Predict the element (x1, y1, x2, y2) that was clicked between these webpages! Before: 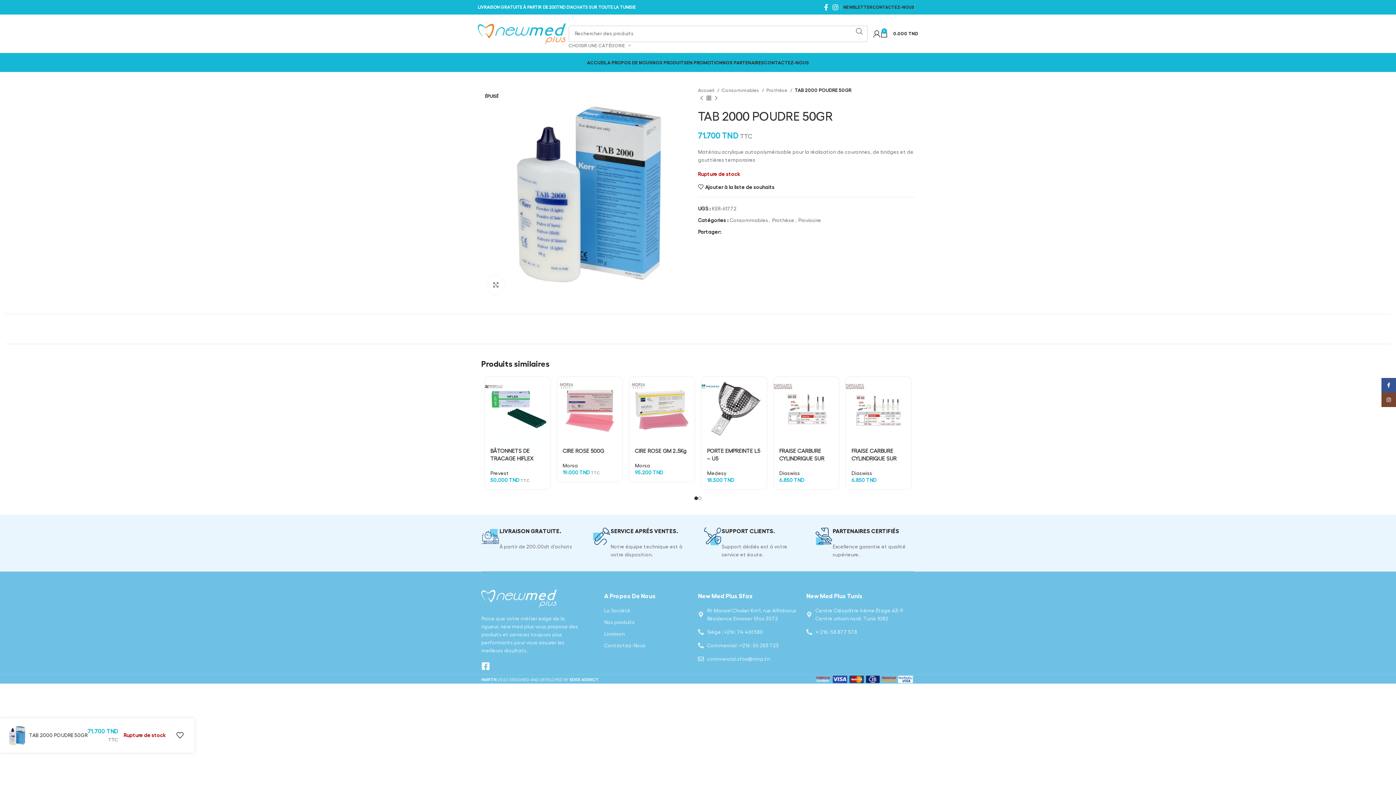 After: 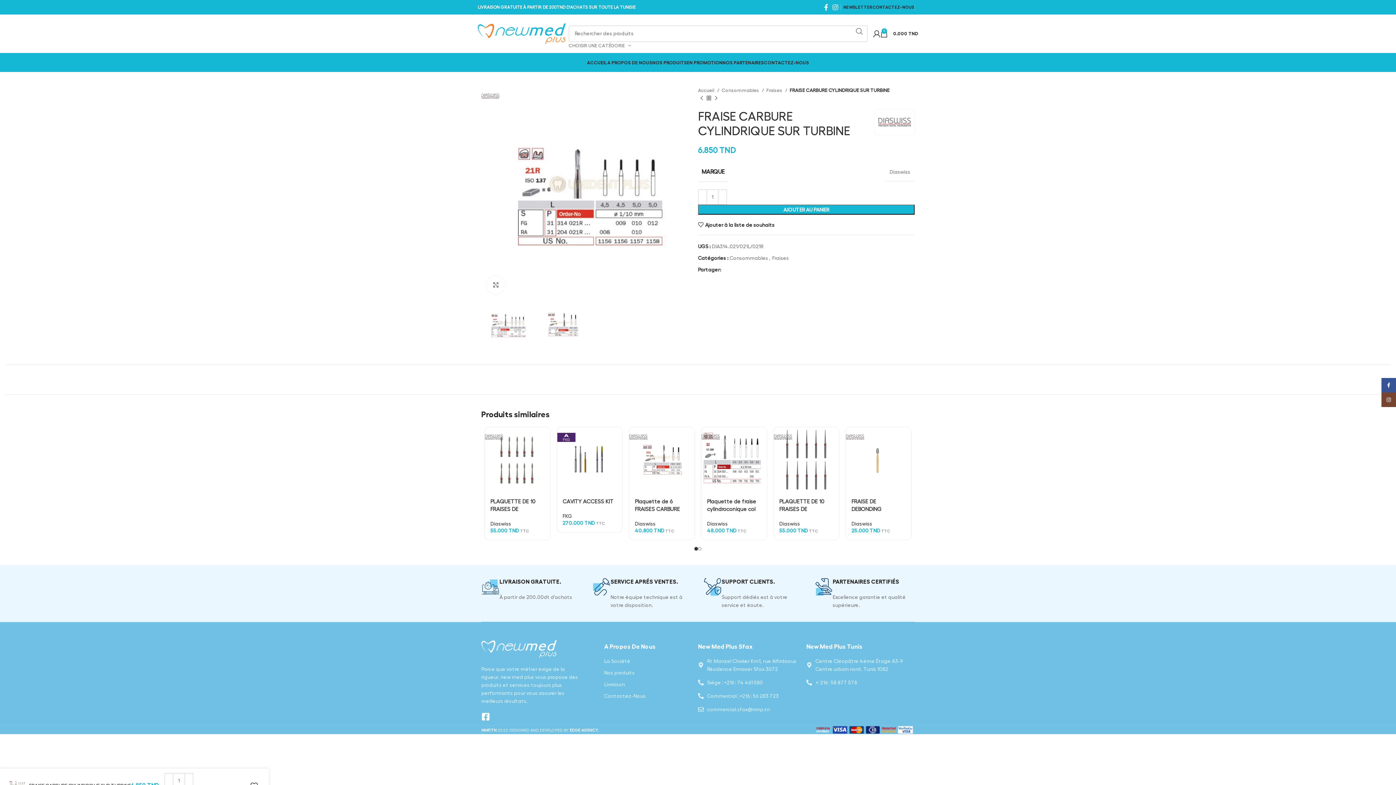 Action: bbox: (846, 377, 911, 442)